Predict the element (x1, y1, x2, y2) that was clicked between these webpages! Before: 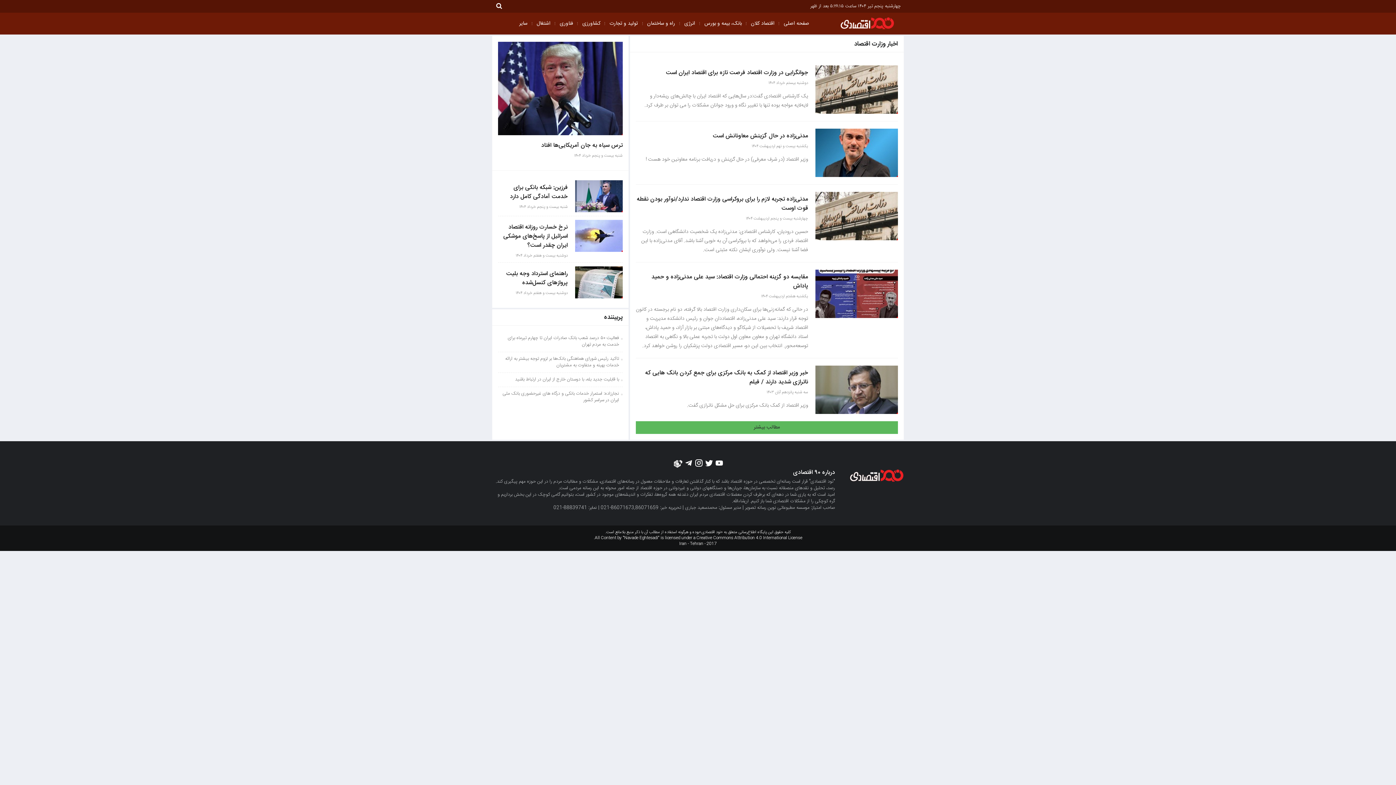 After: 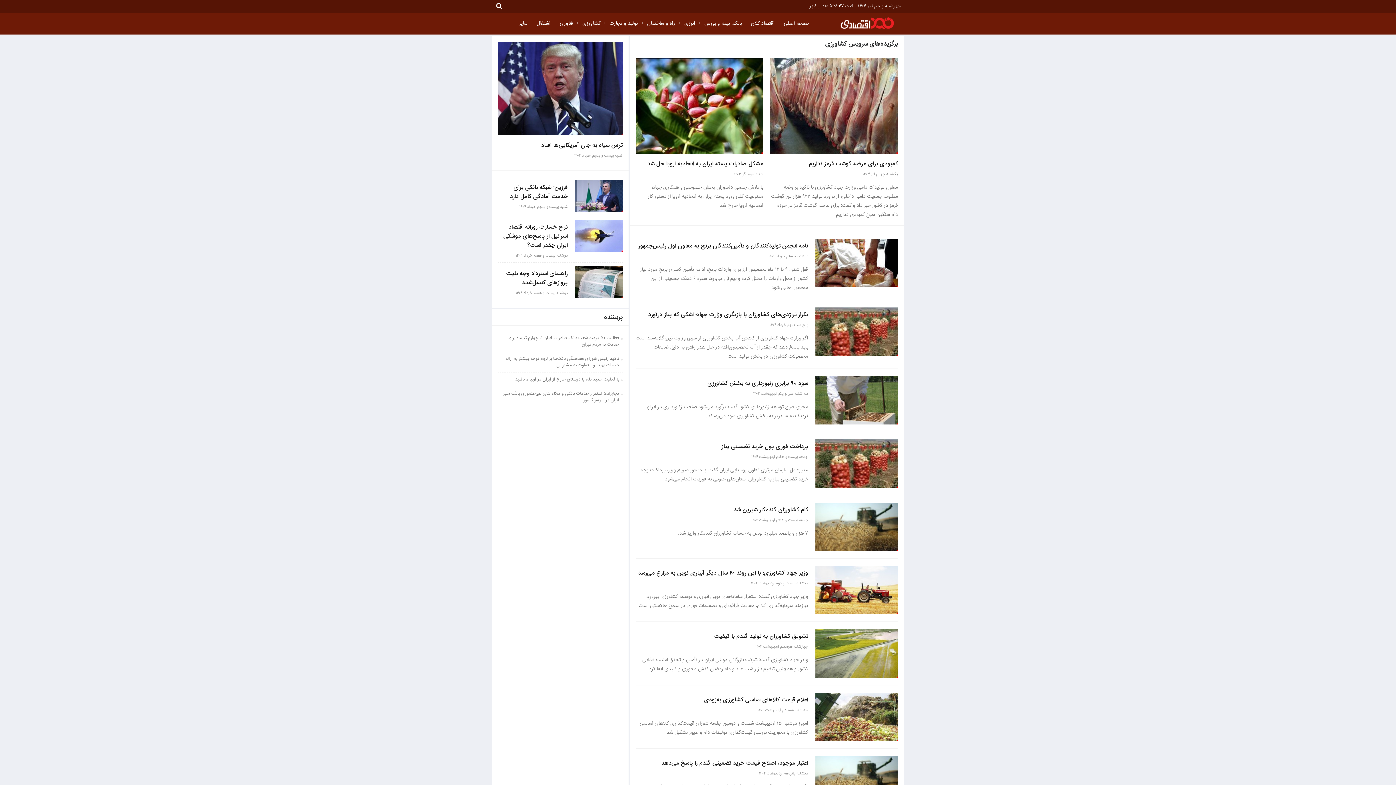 Action: label: کشاورزی bbox: (577, 12, 605, 34)